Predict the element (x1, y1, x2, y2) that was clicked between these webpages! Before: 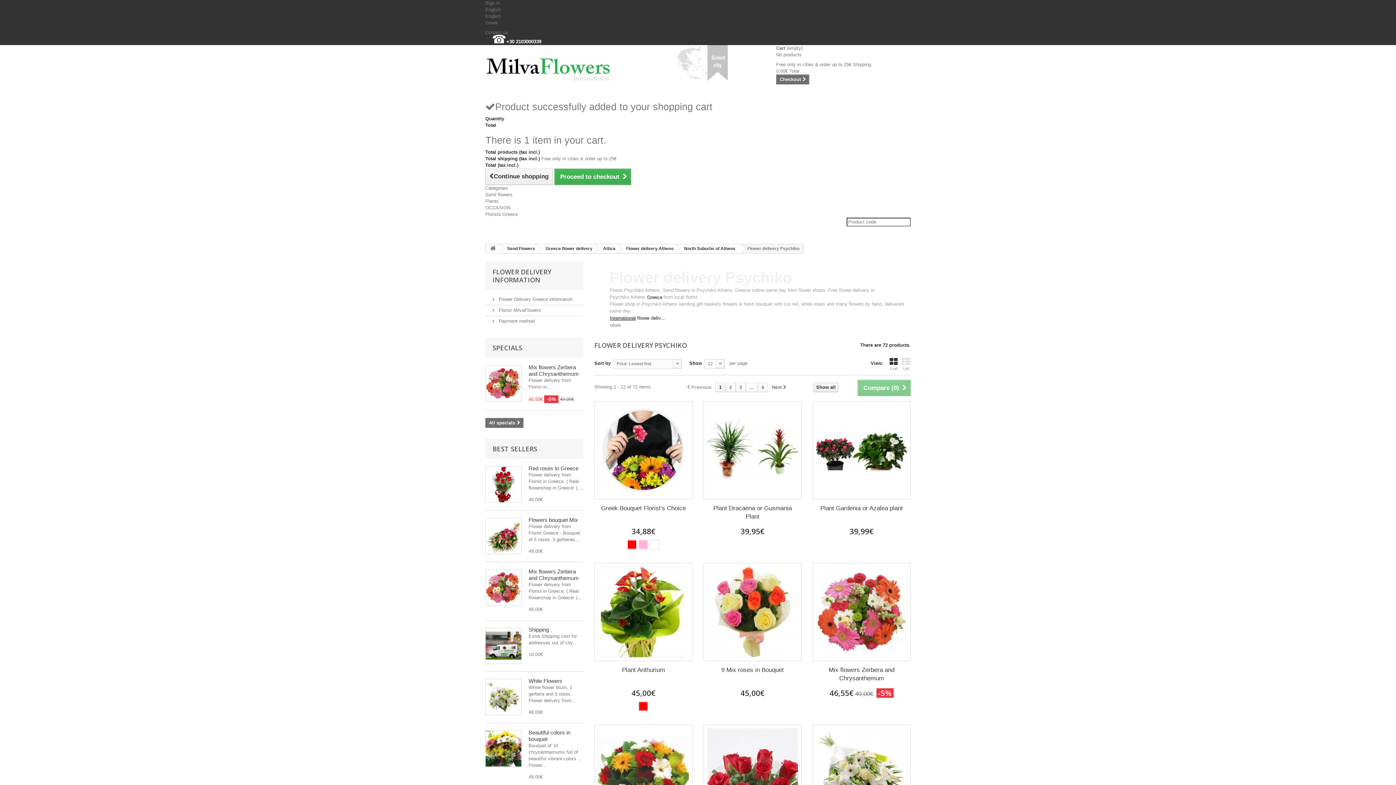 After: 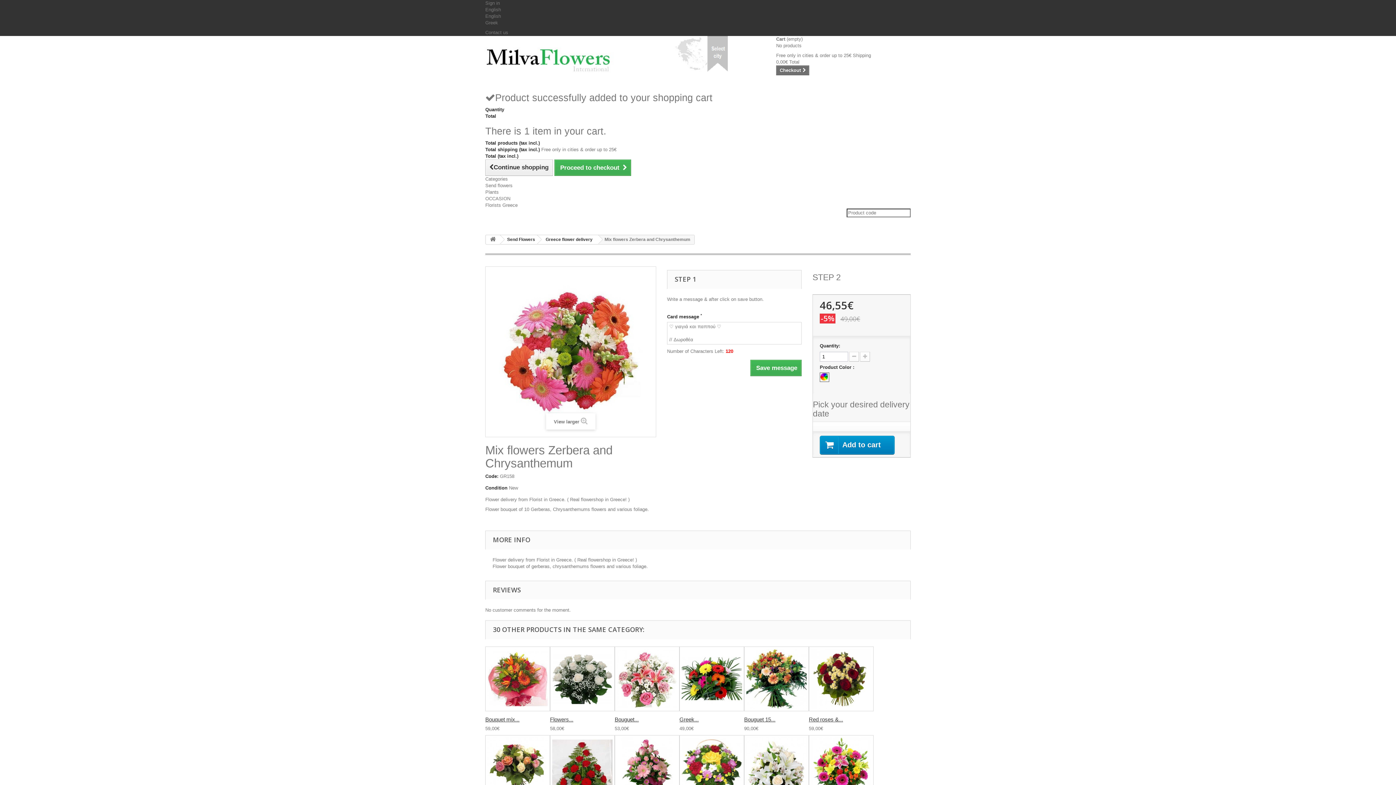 Action: bbox: (485, 569, 521, 606)